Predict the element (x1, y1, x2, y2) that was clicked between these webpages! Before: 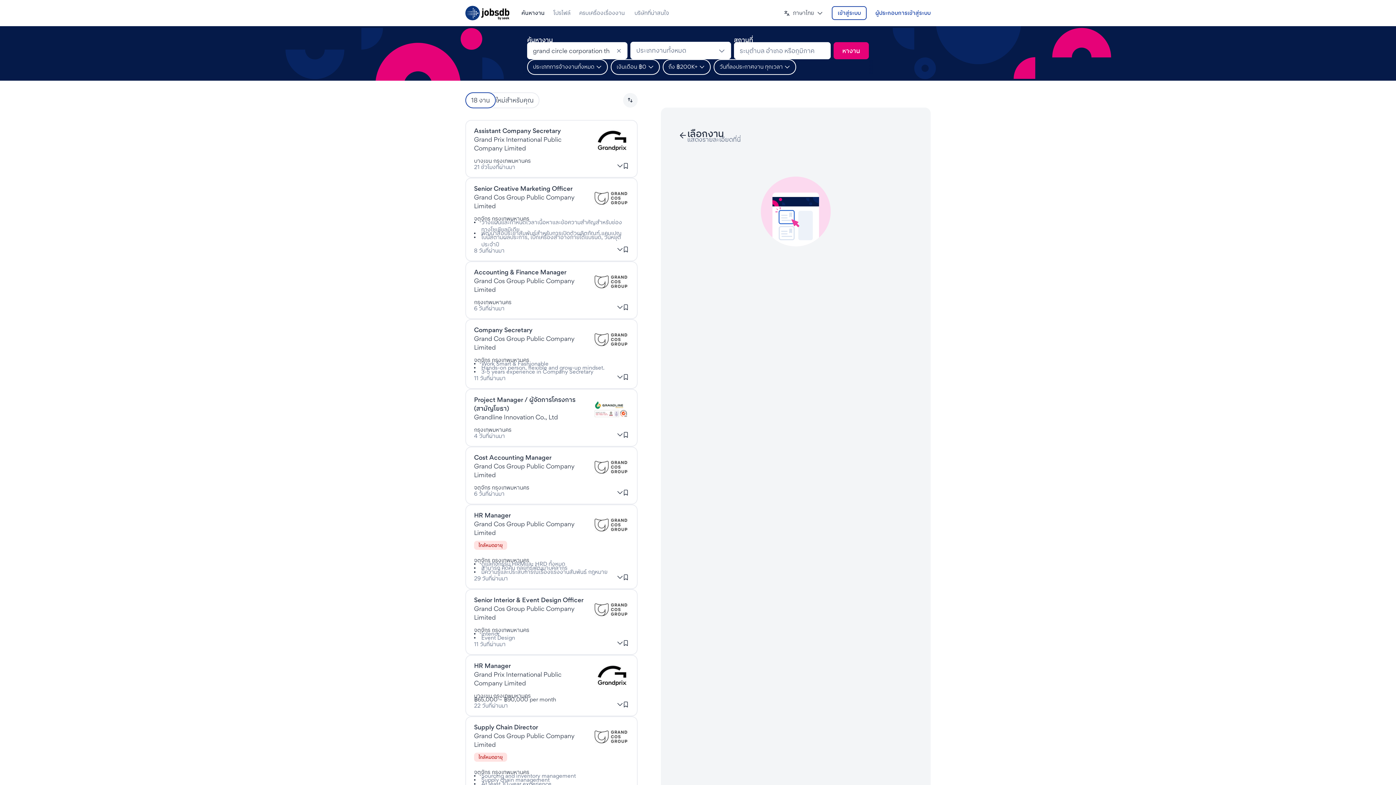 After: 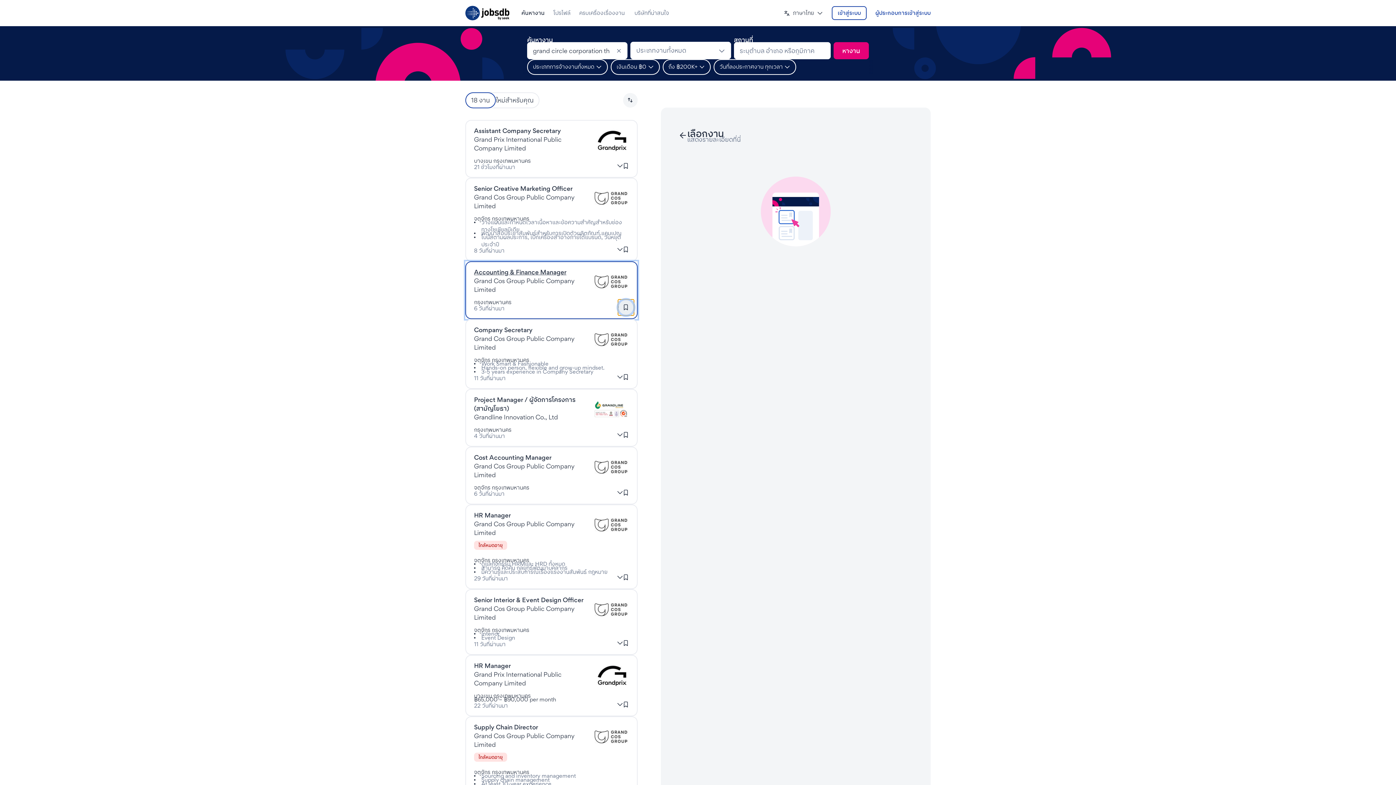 Action: label: เข้าสู่ระบบเพื่อบันทึกงานนี้ bbox: (618, 300, 633, 314)